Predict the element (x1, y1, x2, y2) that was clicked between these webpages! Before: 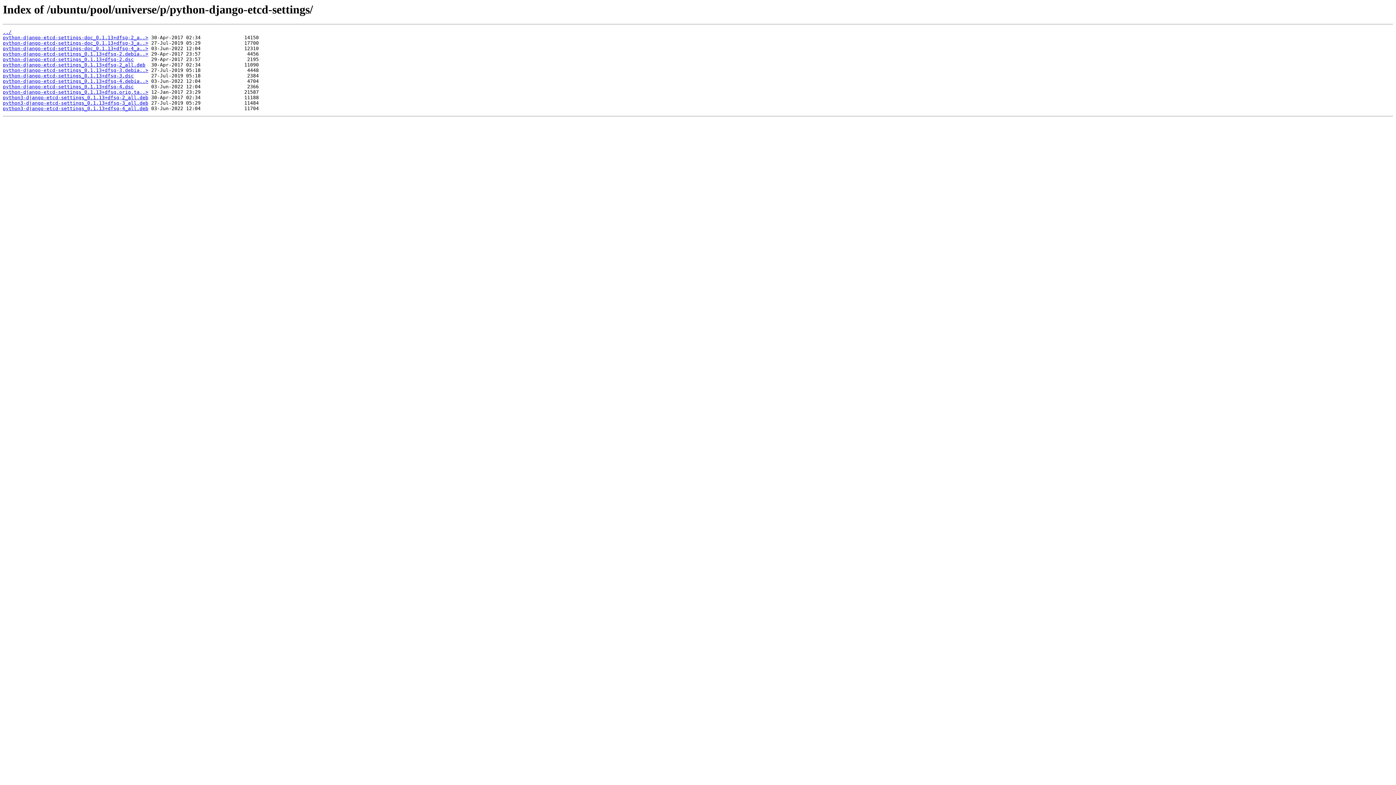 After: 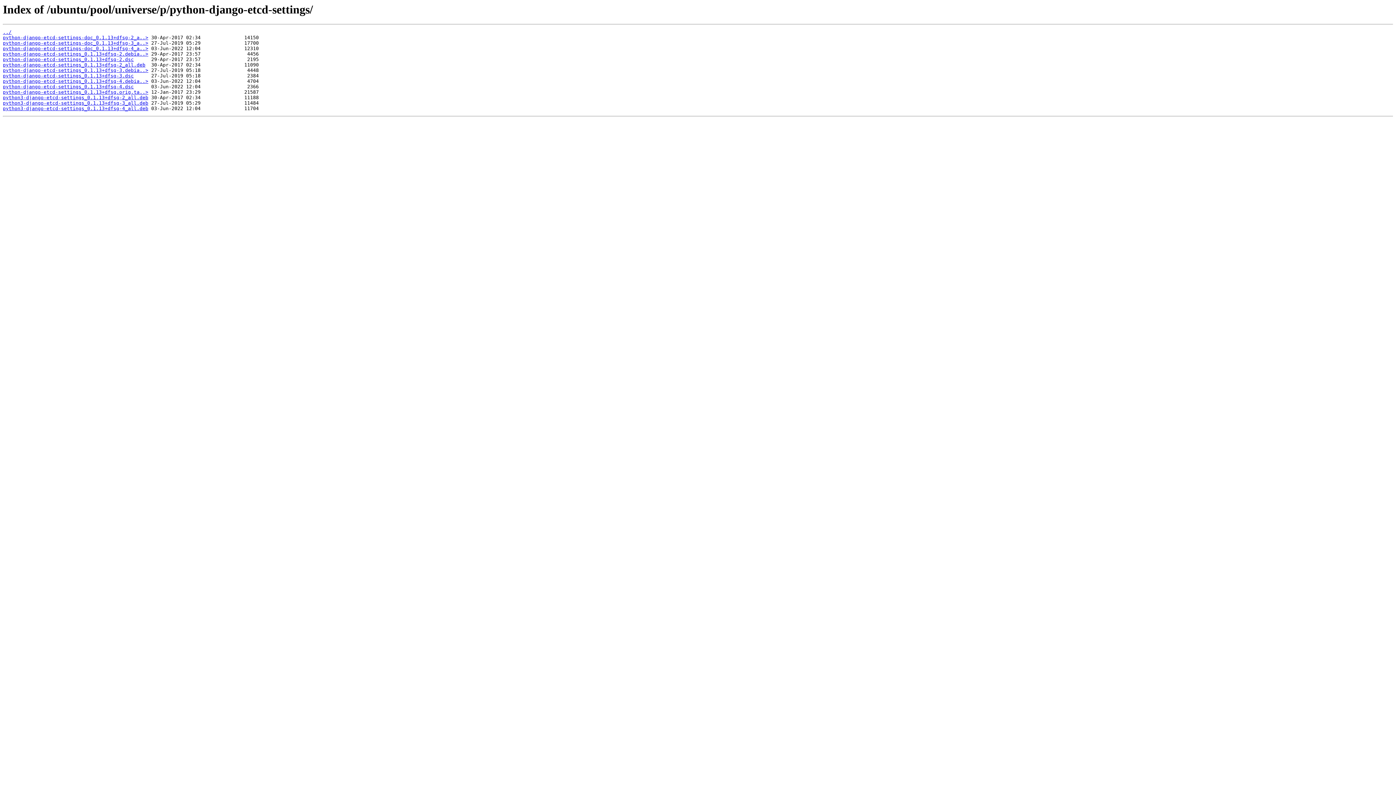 Action: bbox: (2, 100, 148, 105) label: python3-django-etcd-settings_0.1.13+dfsg-3_all.deb